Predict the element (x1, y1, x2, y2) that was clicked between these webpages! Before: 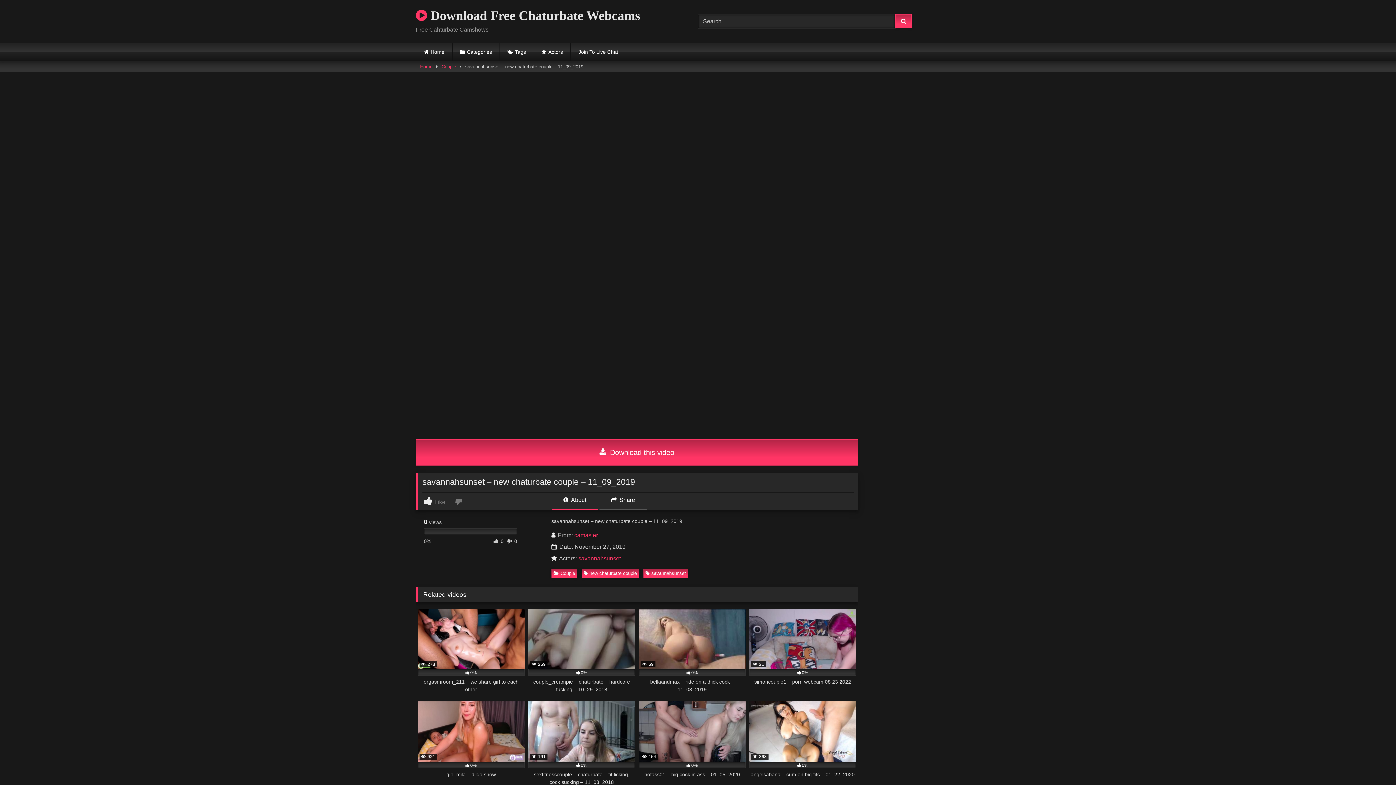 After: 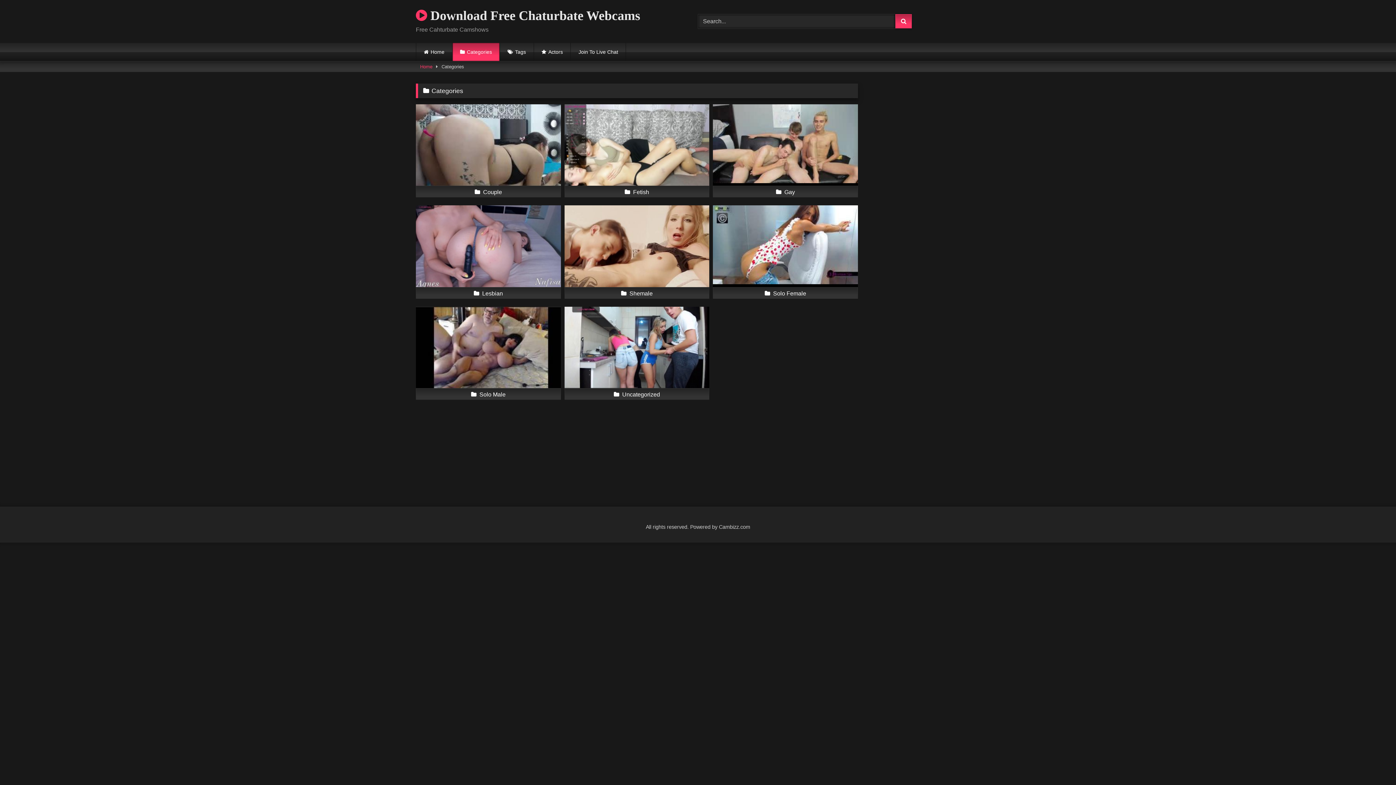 Action: label: Categories bbox: (452, 42, 499, 61)